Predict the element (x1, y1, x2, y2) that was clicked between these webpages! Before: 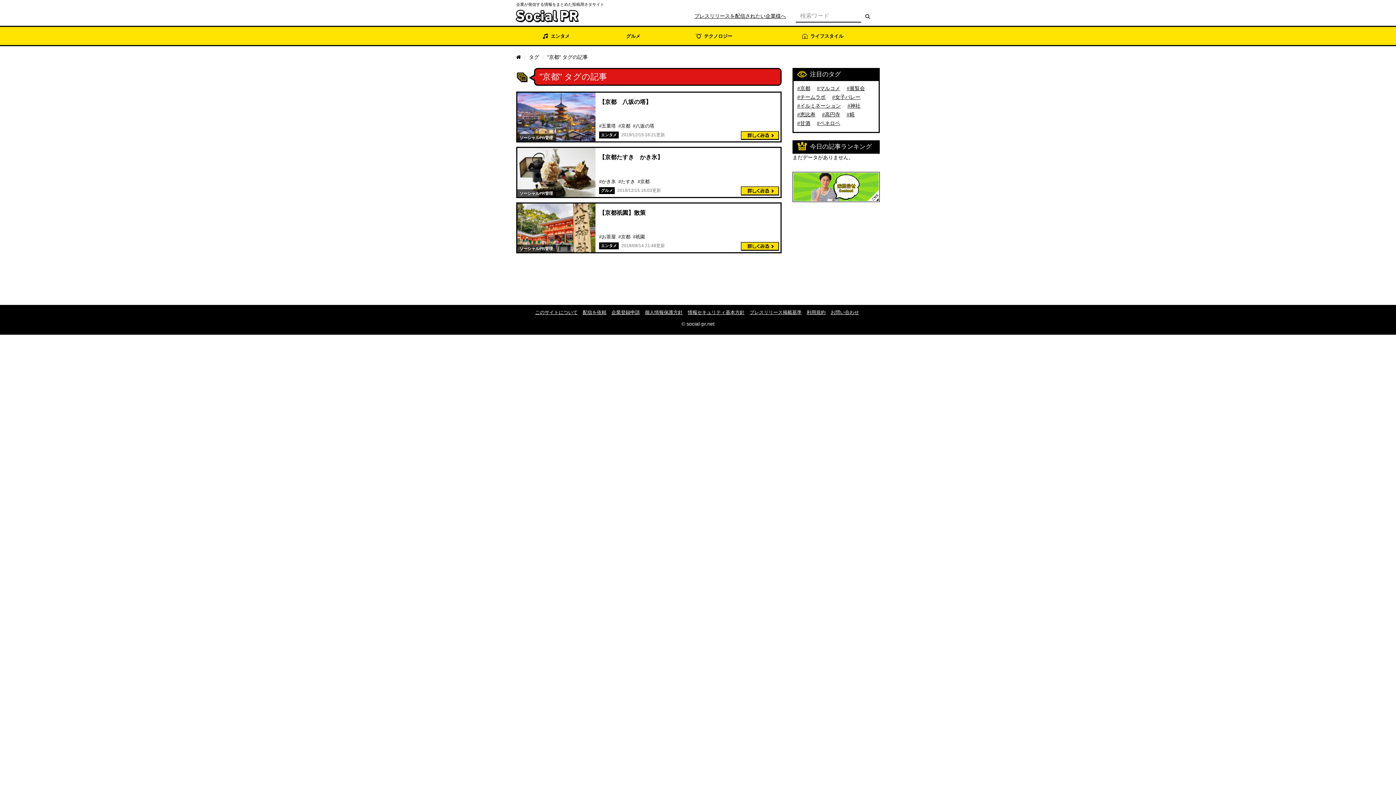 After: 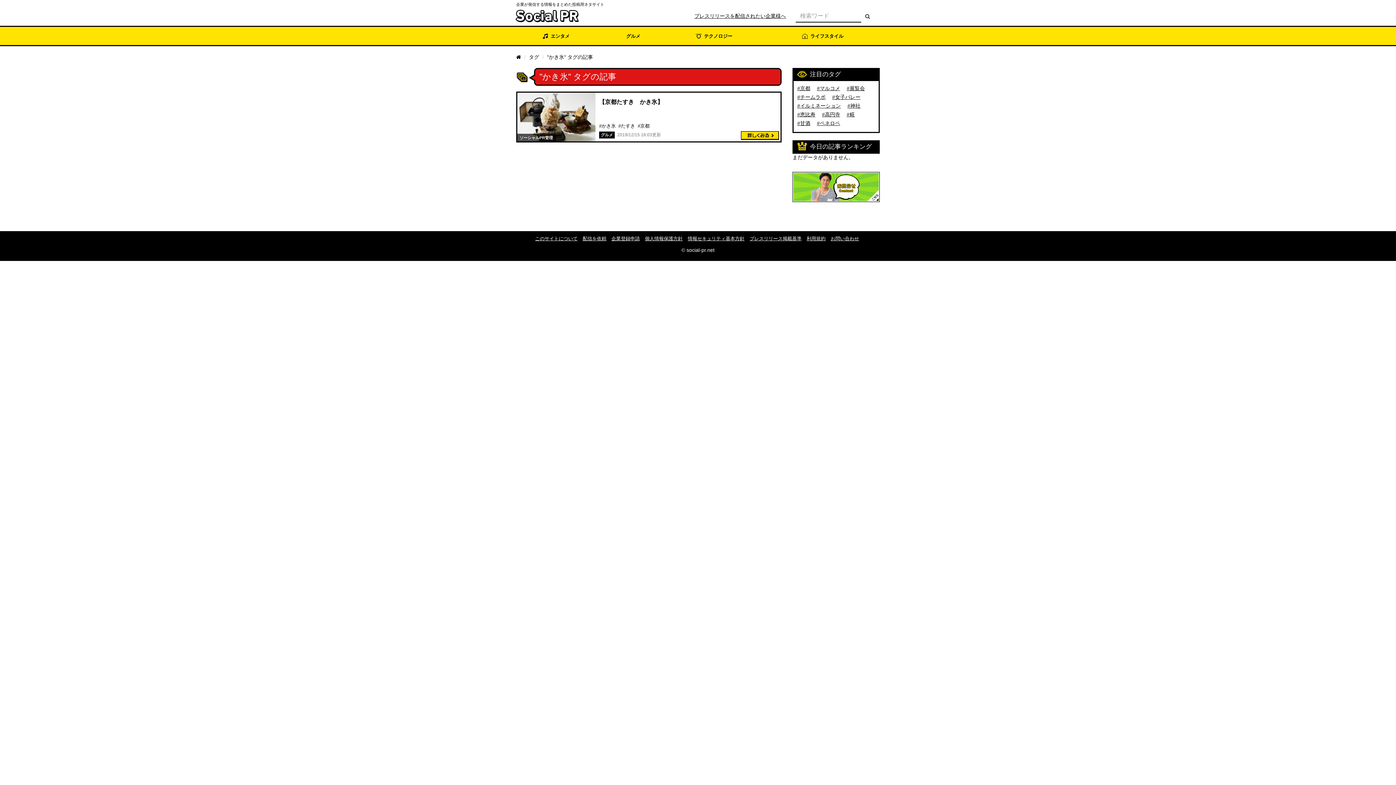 Action: bbox: (599, 178, 616, 184) label: かき氷